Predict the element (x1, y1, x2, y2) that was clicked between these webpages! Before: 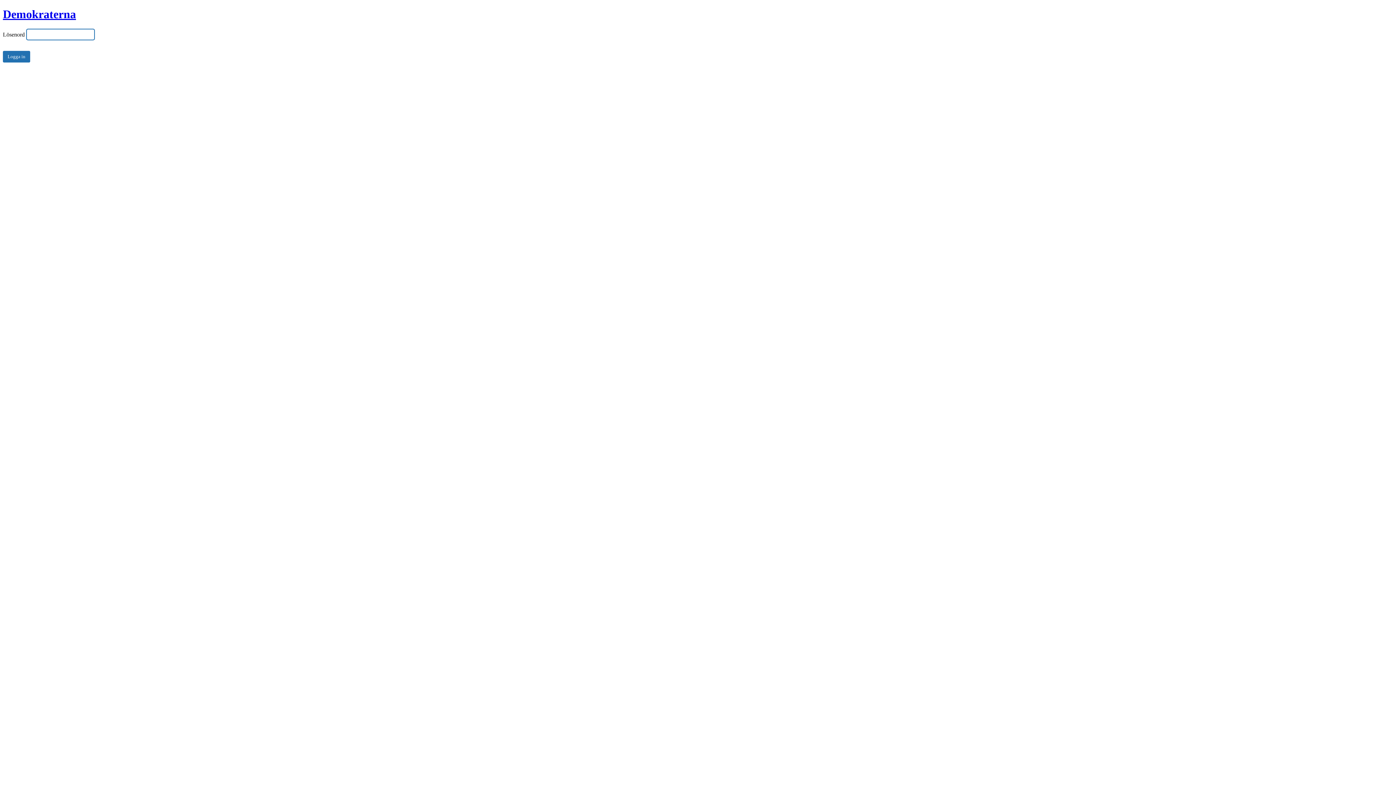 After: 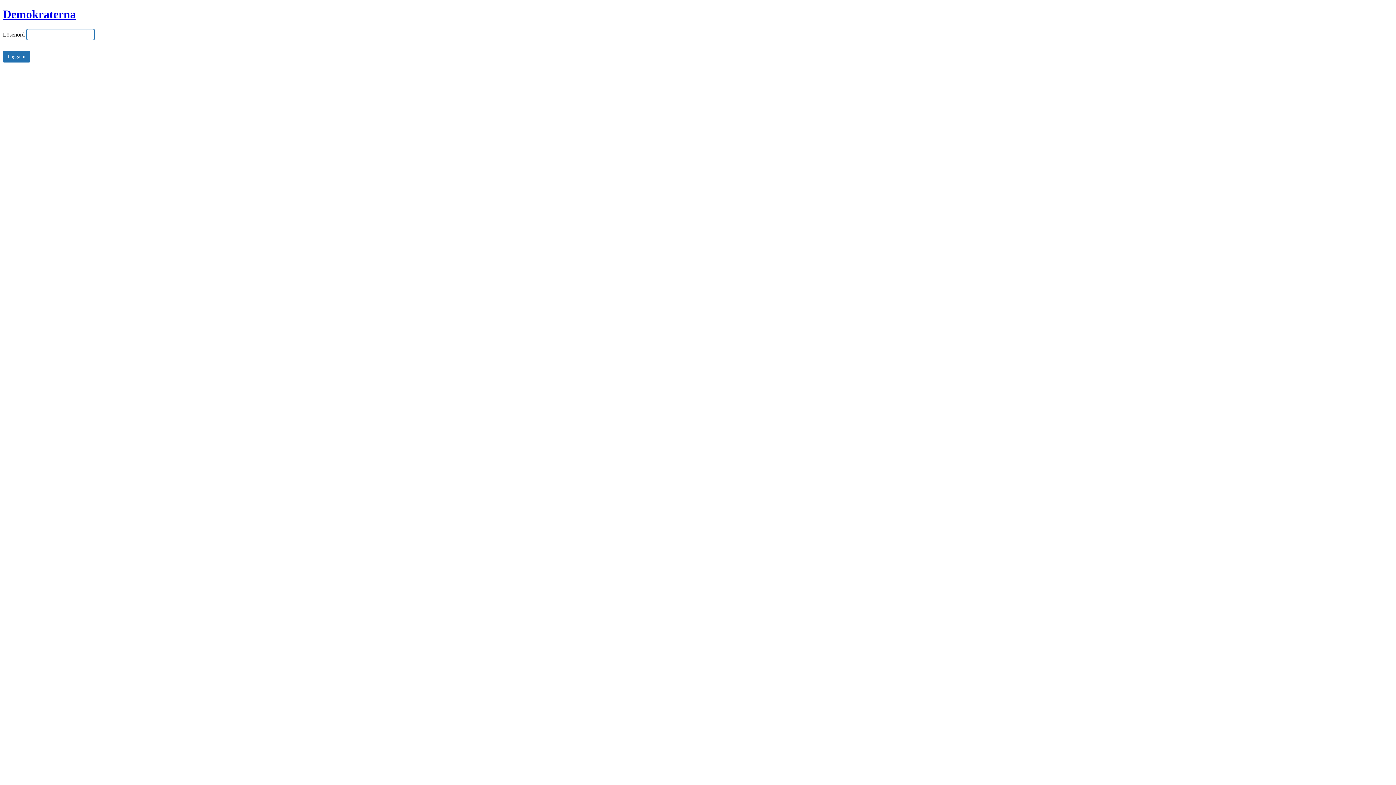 Action: bbox: (2, 7, 76, 20) label: Demokraterna